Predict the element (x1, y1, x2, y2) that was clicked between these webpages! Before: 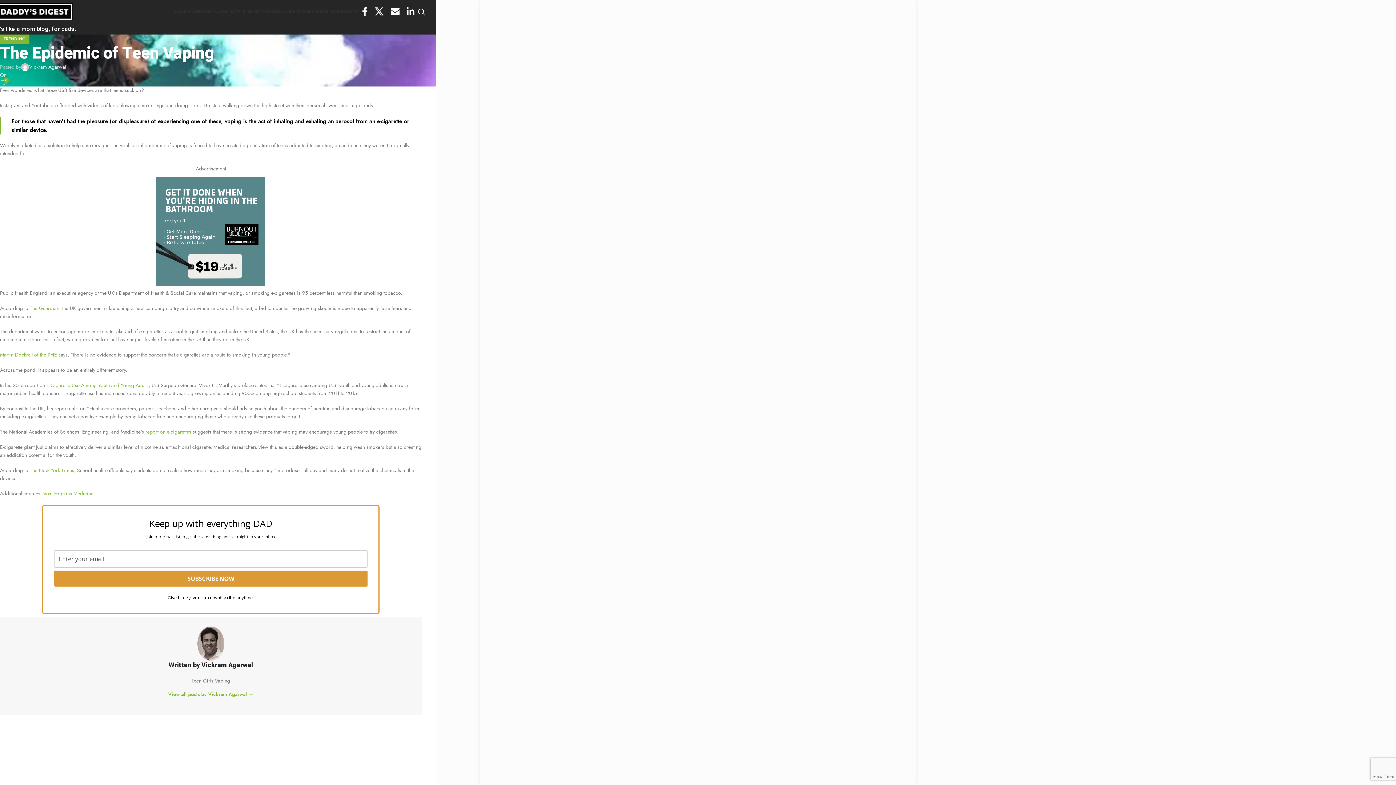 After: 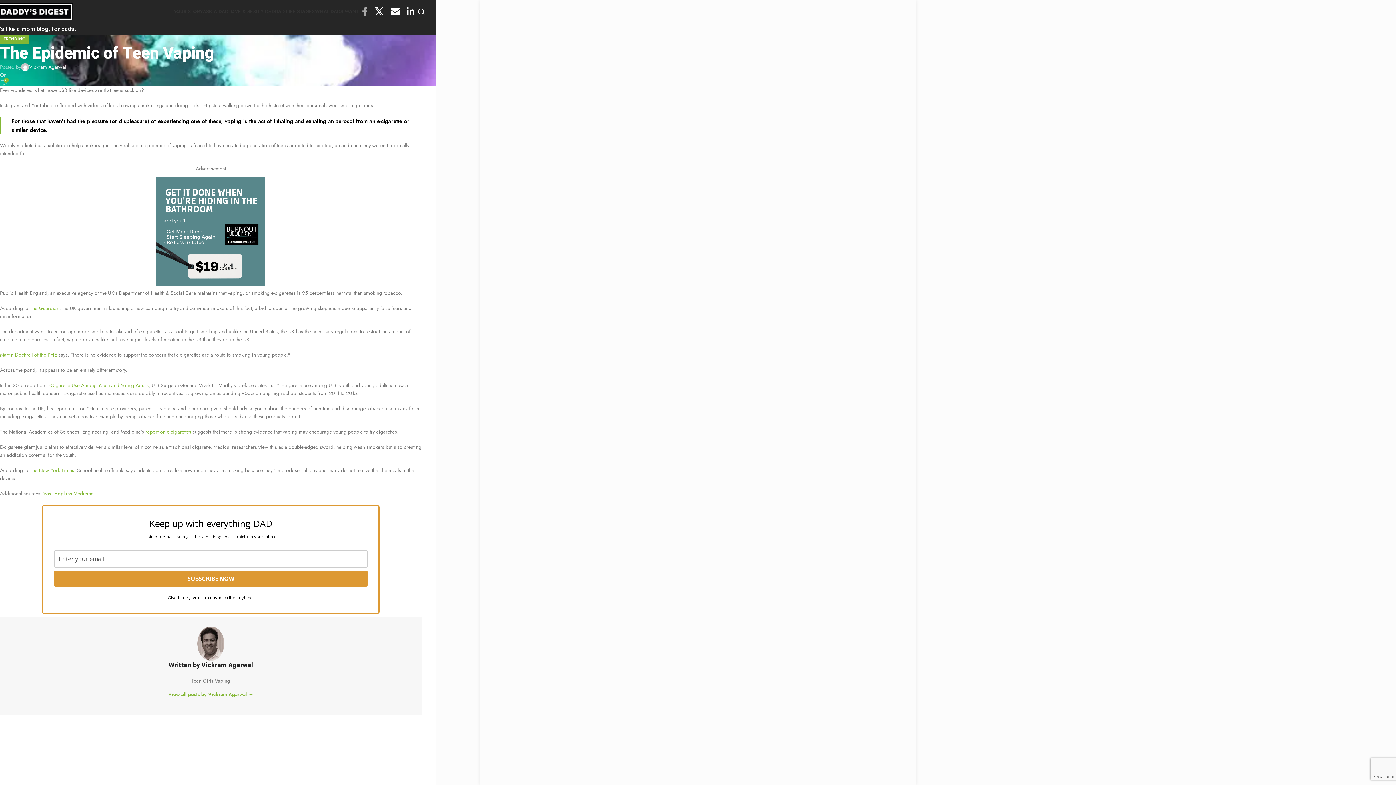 Action: bbox: (358, 3, 371, 20) label: Facebook social link